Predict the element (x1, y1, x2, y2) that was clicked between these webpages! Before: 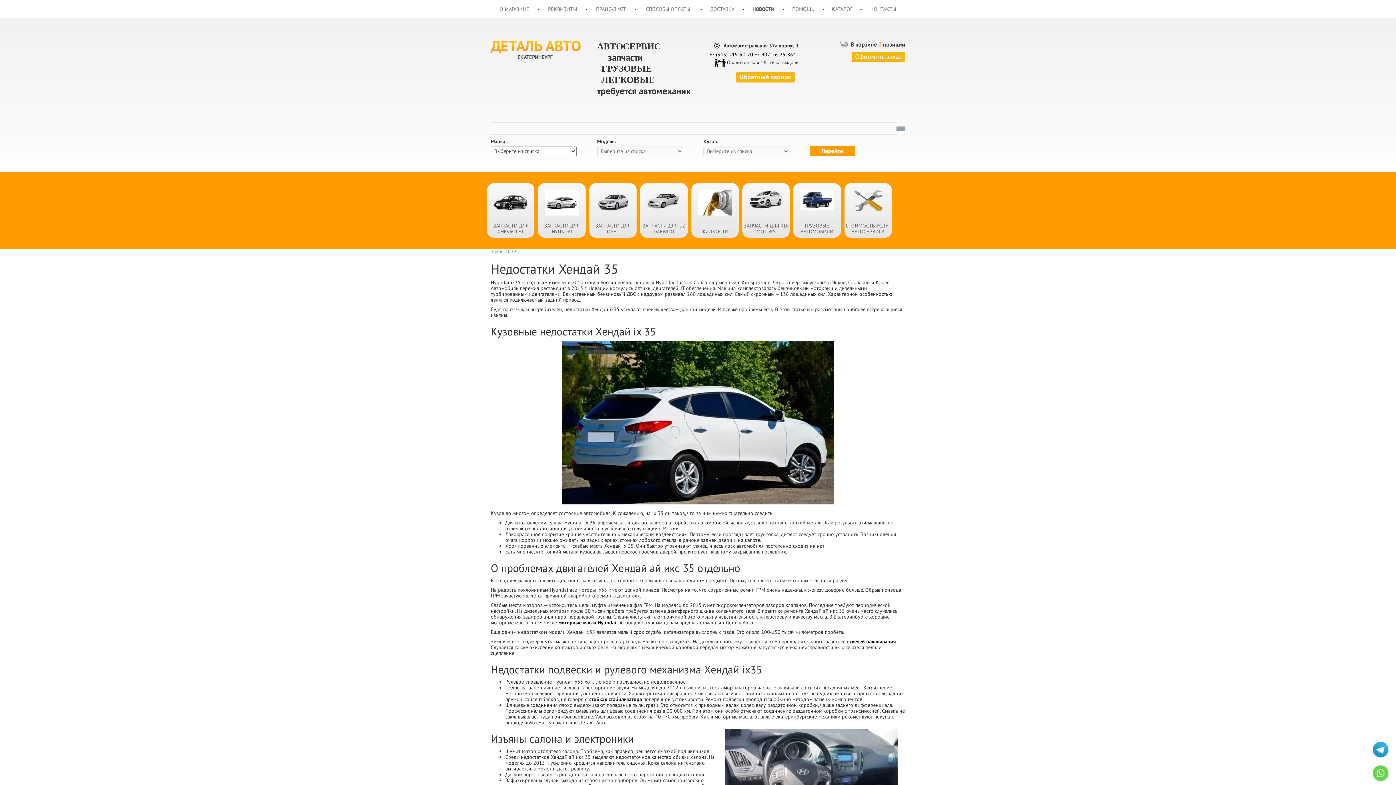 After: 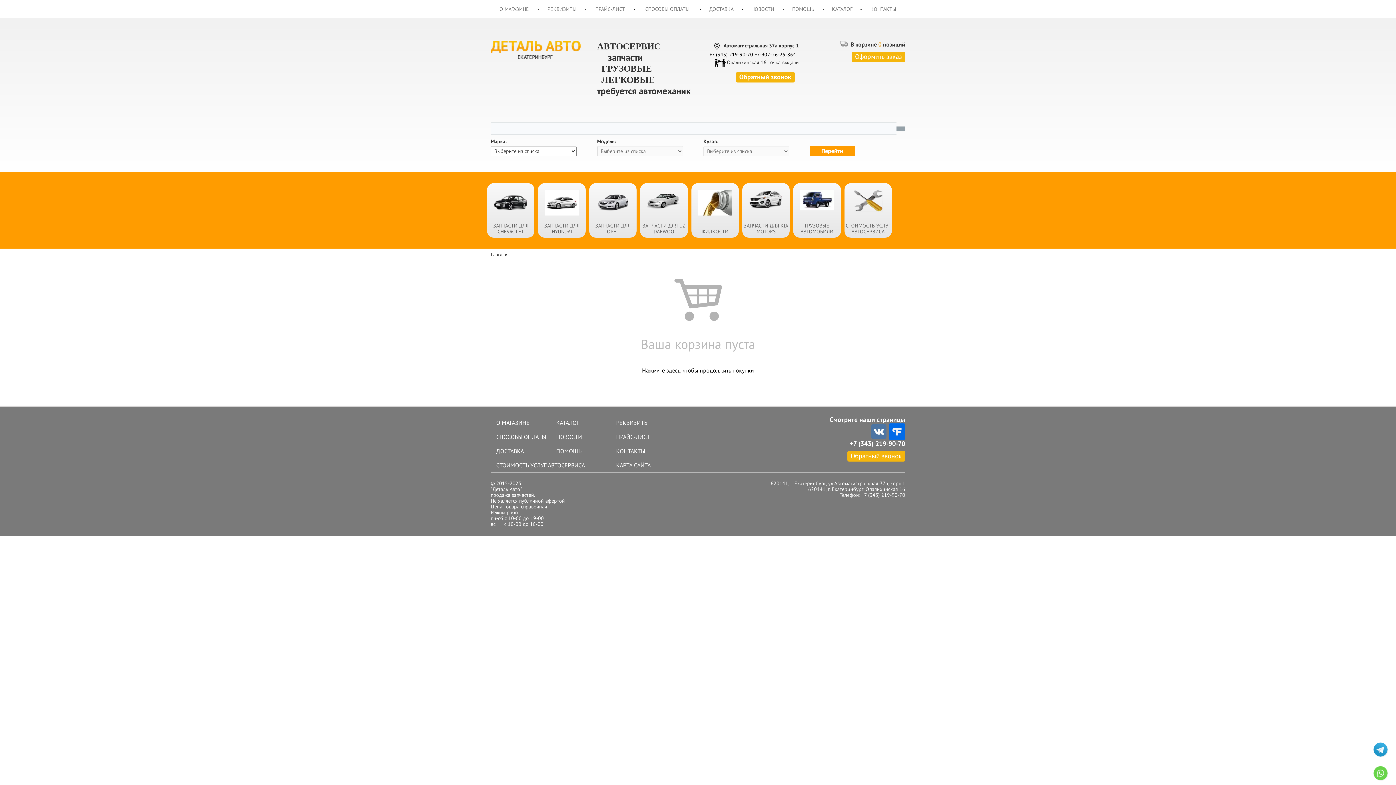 Action: bbox: (852, 51, 905, 62) label: Оформить заказ